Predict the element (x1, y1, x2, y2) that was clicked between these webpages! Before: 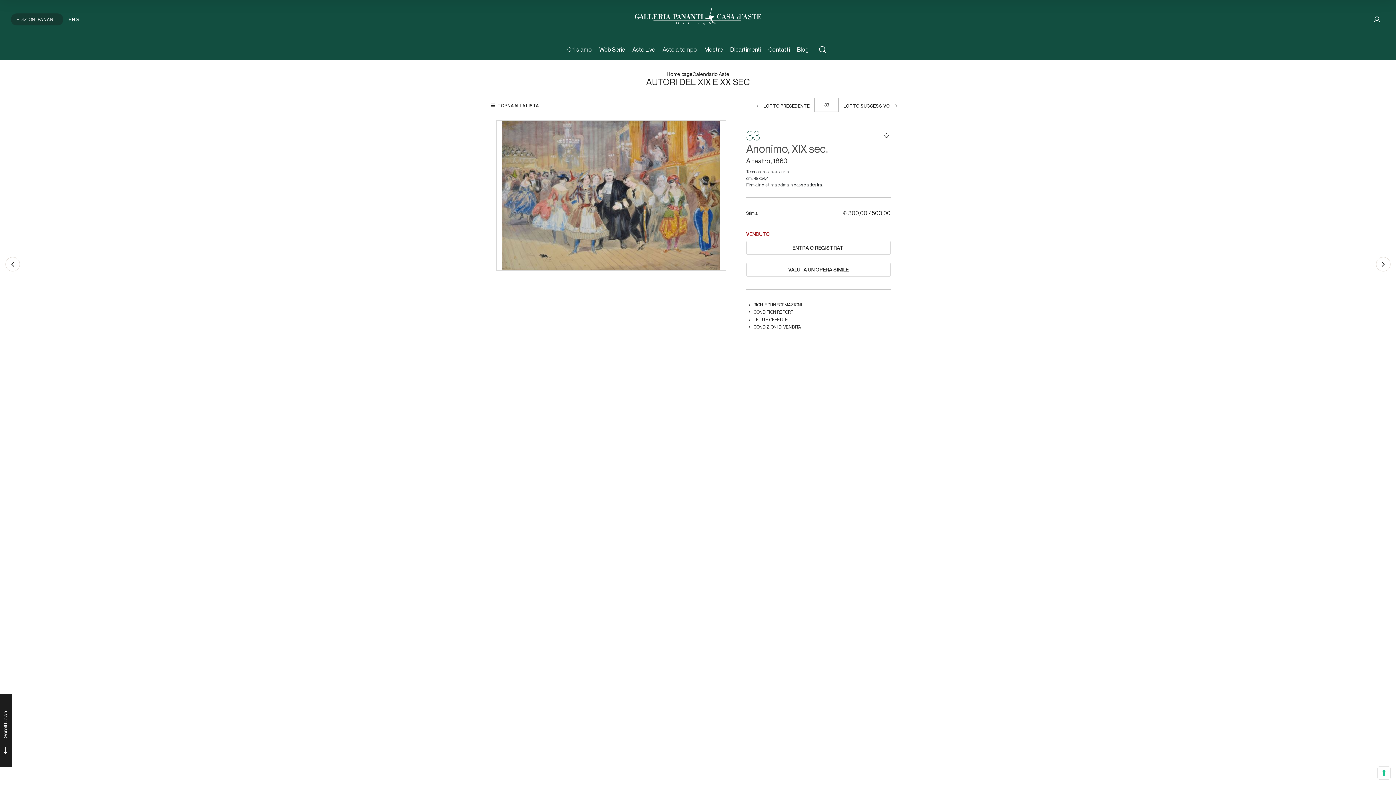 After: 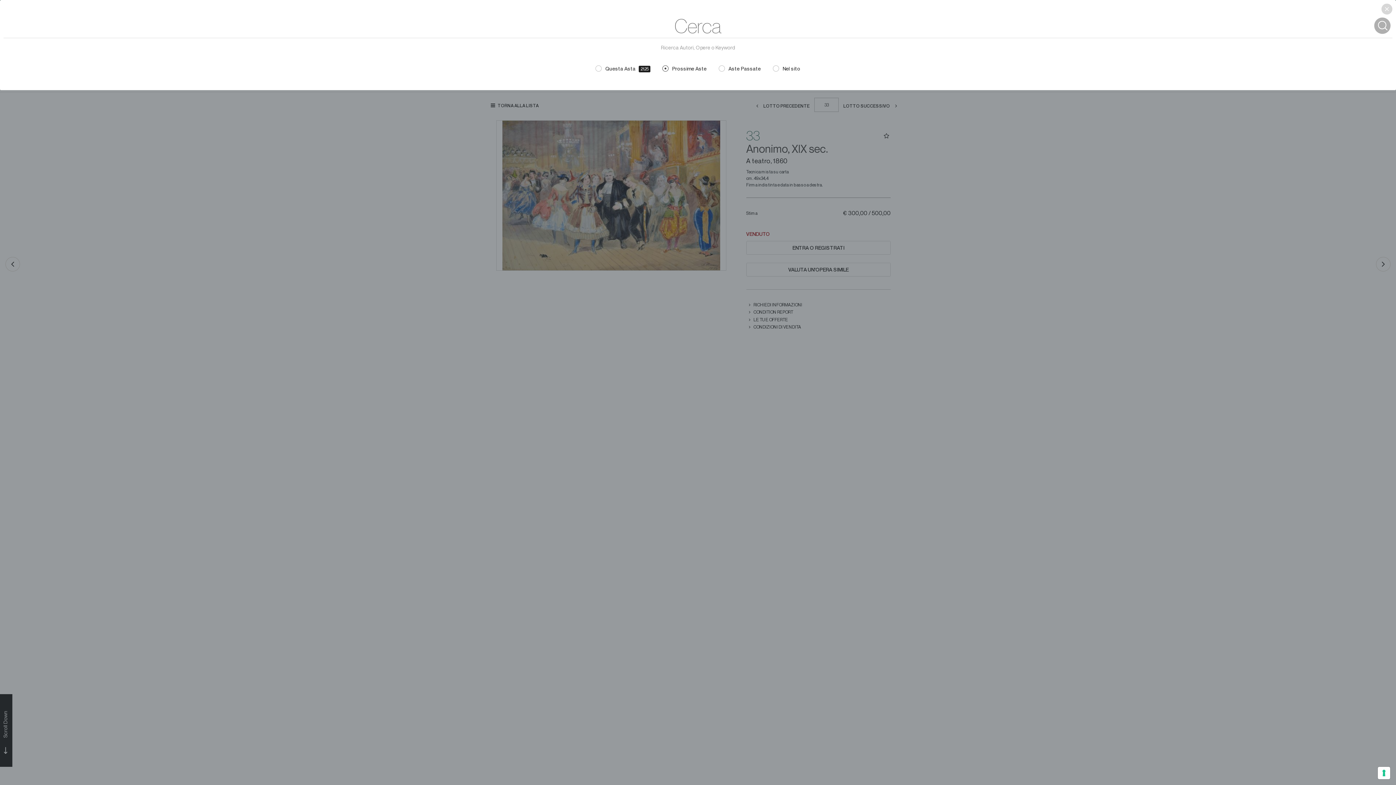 Action: bbox: (812, 43, 832, 56)